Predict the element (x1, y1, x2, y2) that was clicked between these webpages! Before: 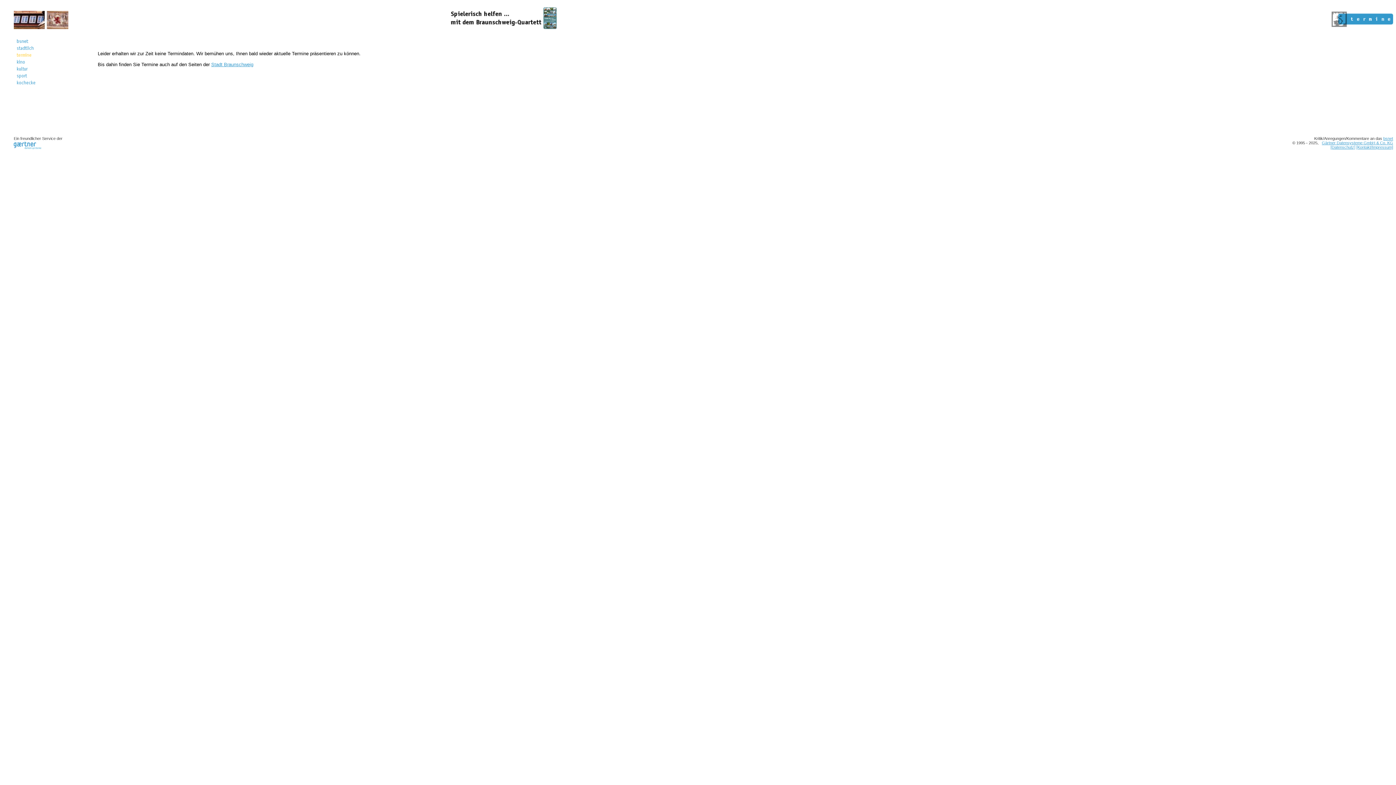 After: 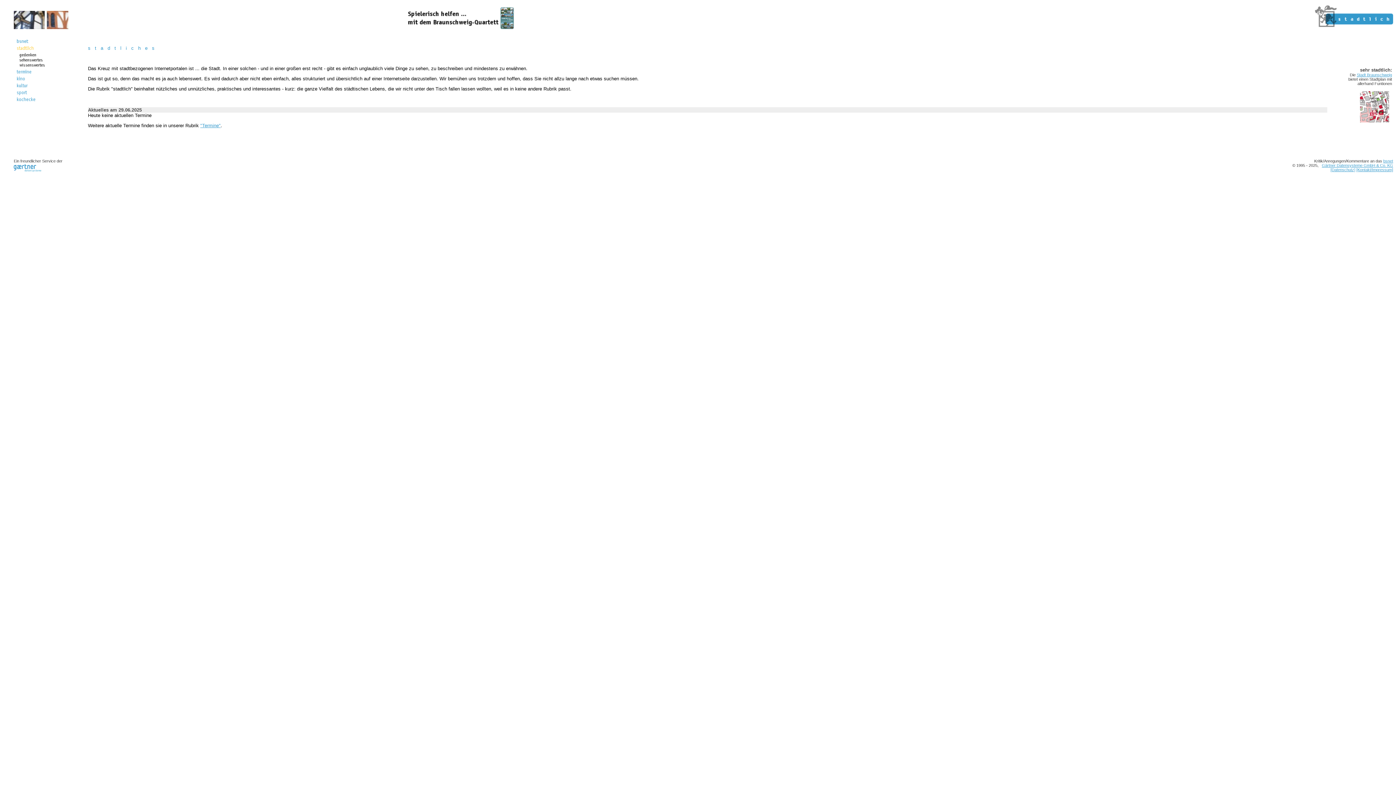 Action: bbox: (15, 47, 34, 53)